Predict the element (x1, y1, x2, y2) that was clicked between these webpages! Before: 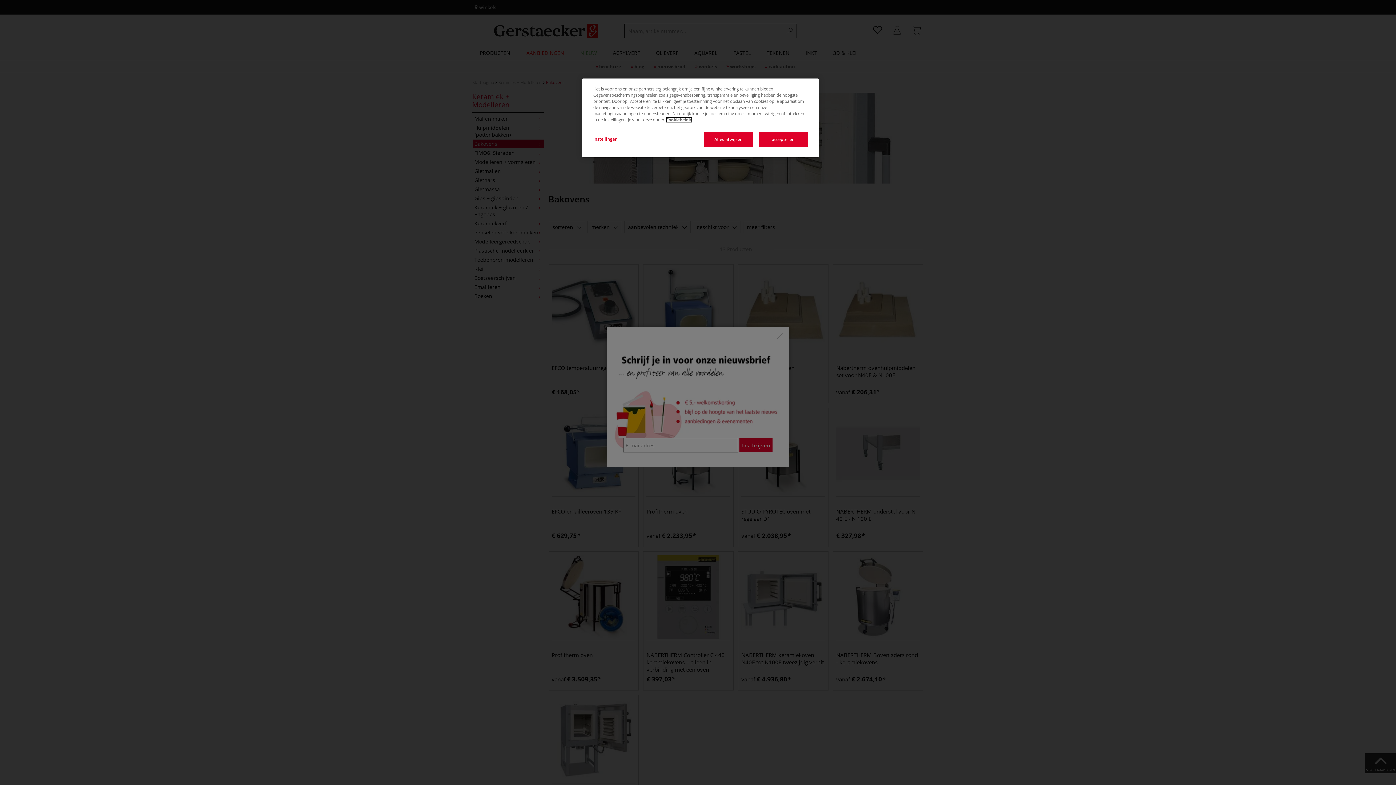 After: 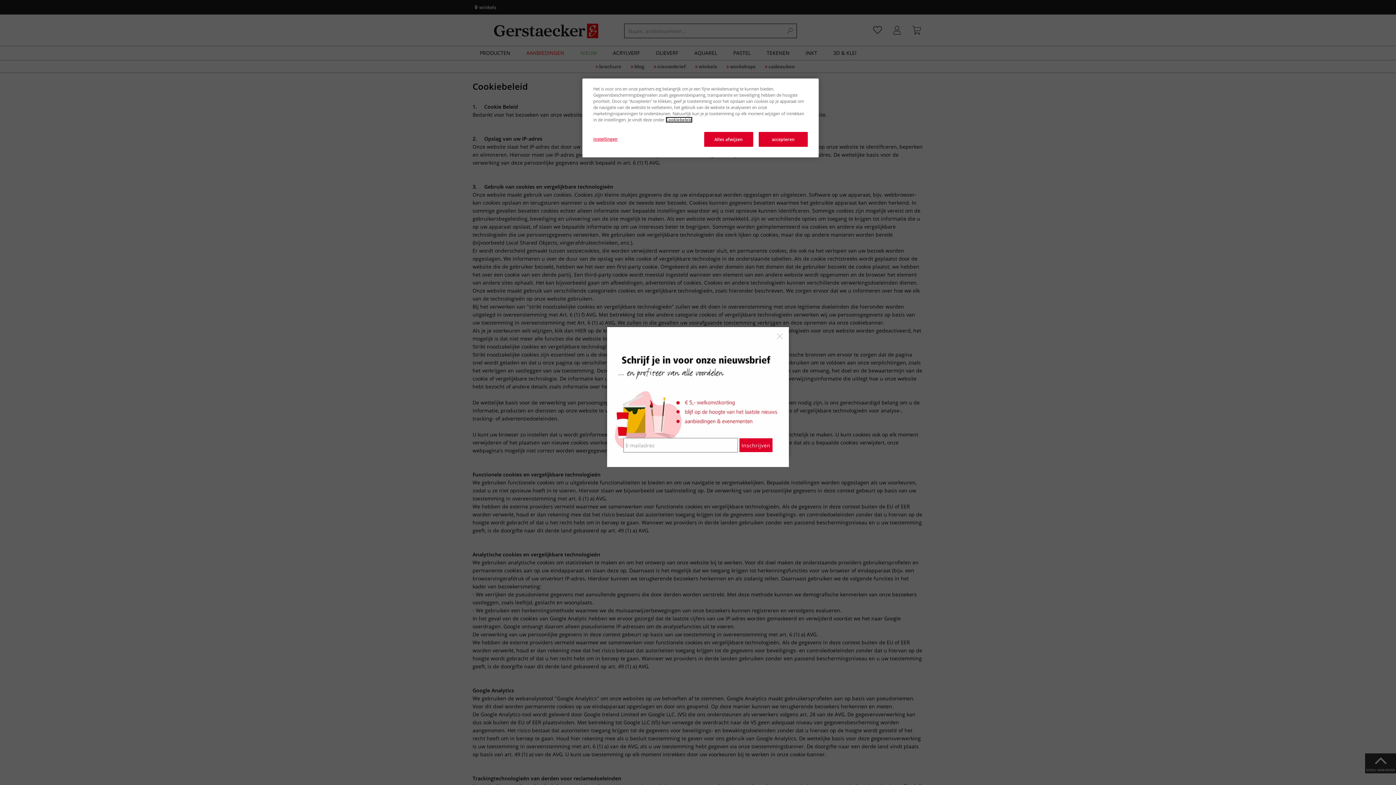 Action: label: Cookiebeleid bbox: (666, 117, 692, 122)